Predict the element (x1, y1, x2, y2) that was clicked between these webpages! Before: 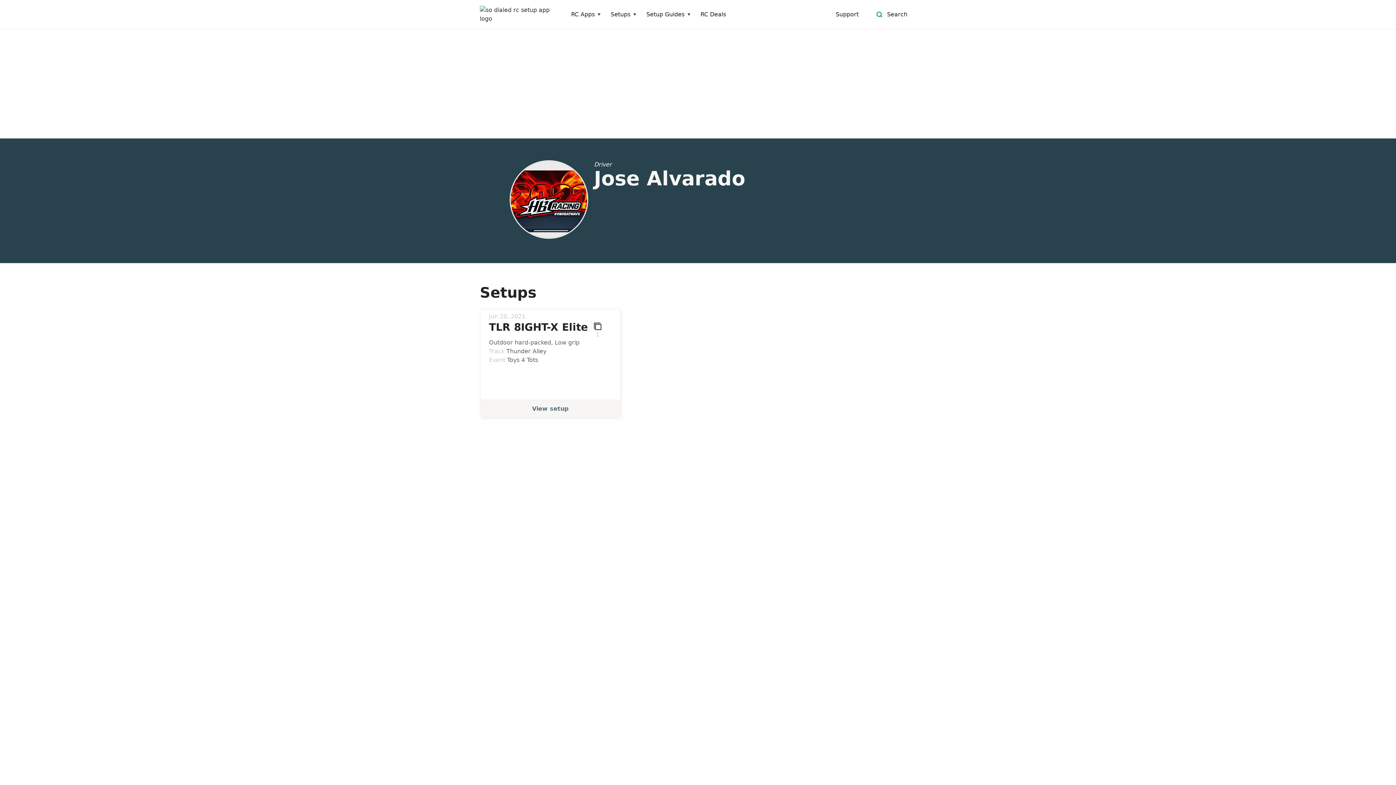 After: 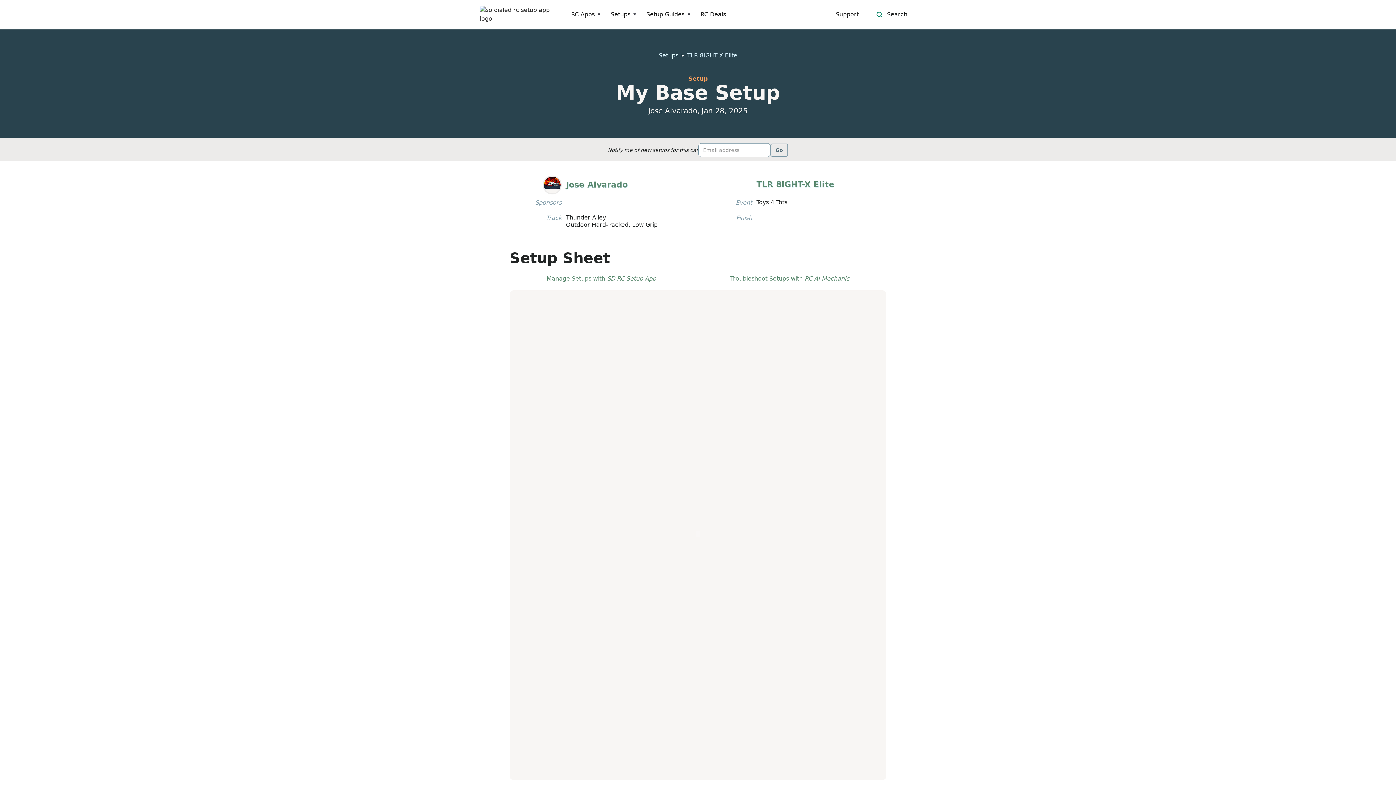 Action: bbox: (480, 400, 620, 417) label: View setup